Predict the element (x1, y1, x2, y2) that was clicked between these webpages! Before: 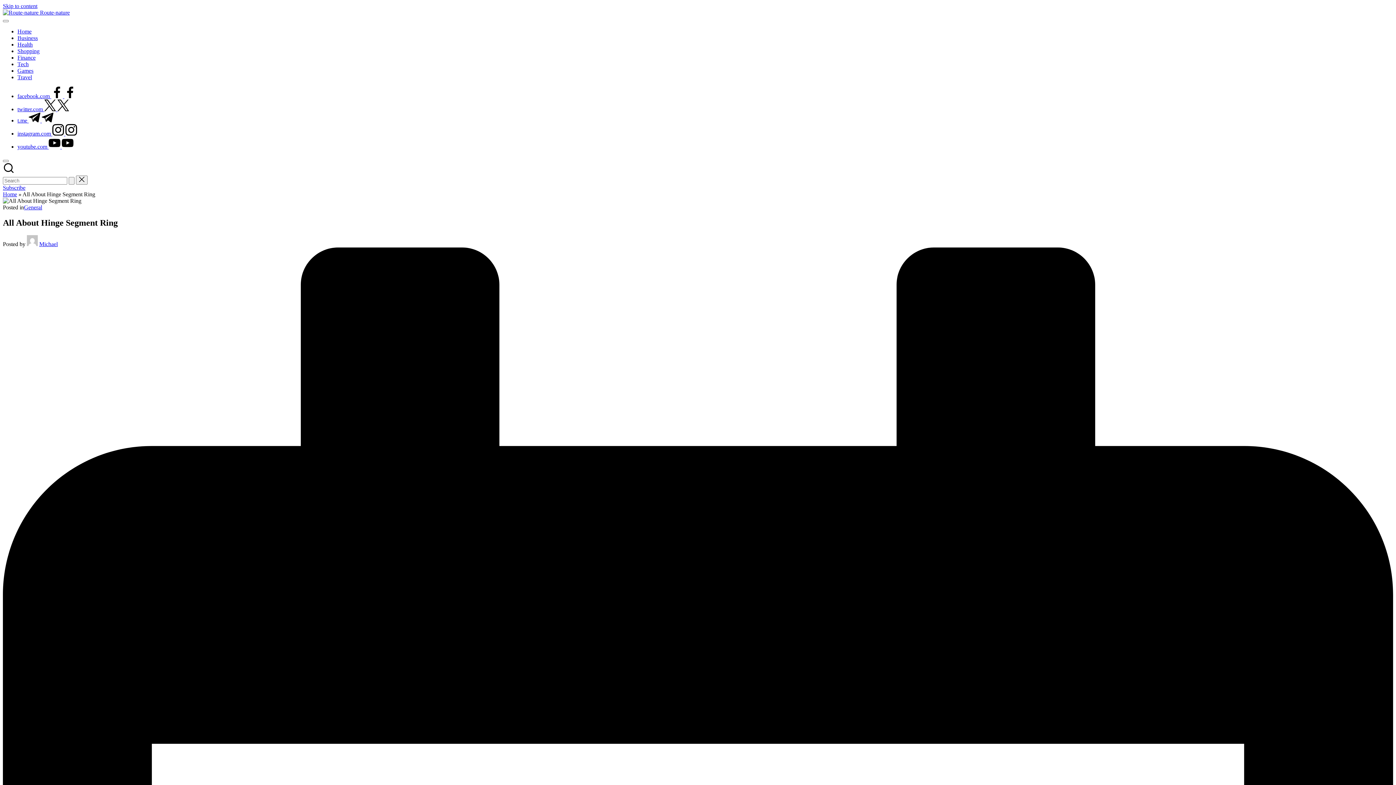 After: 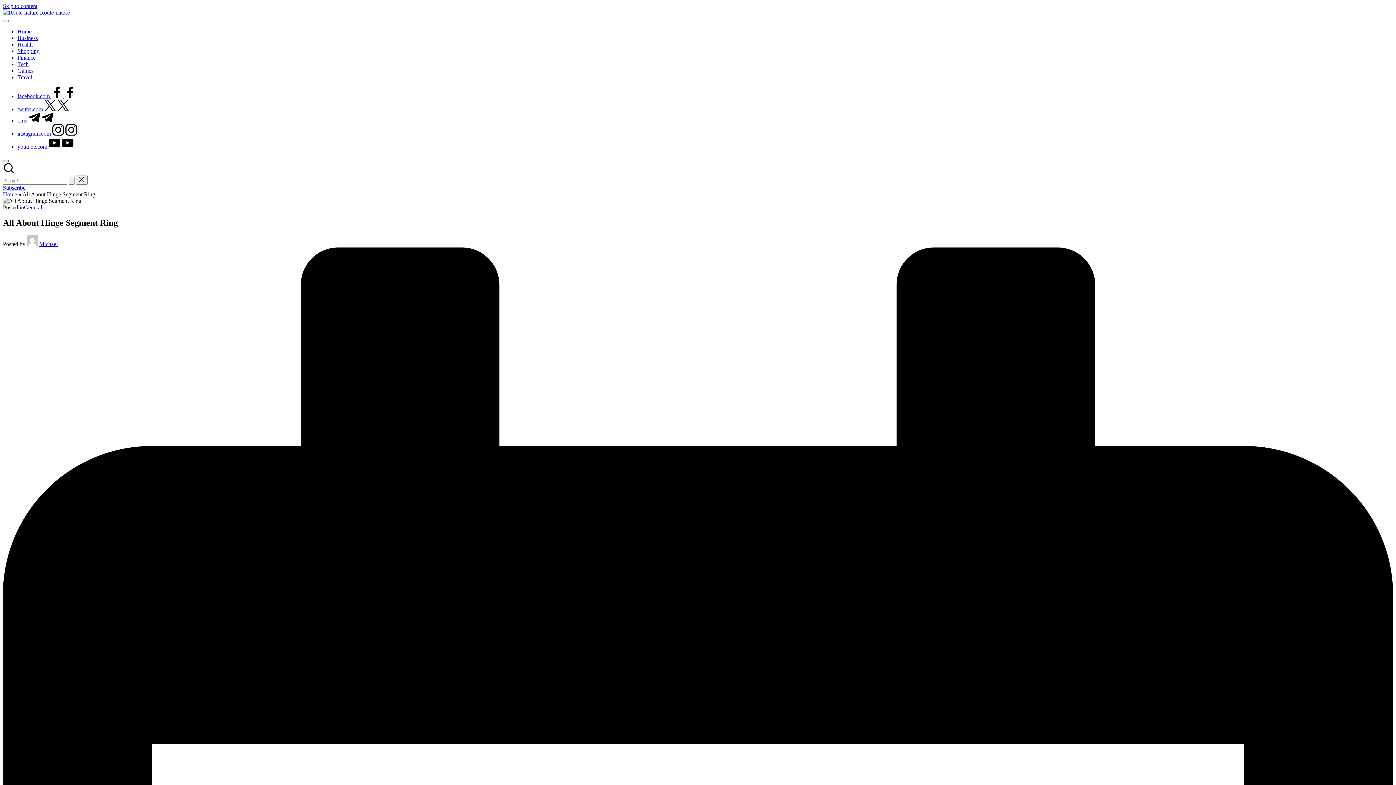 Action: bbox: (2, 160, 8, 162)